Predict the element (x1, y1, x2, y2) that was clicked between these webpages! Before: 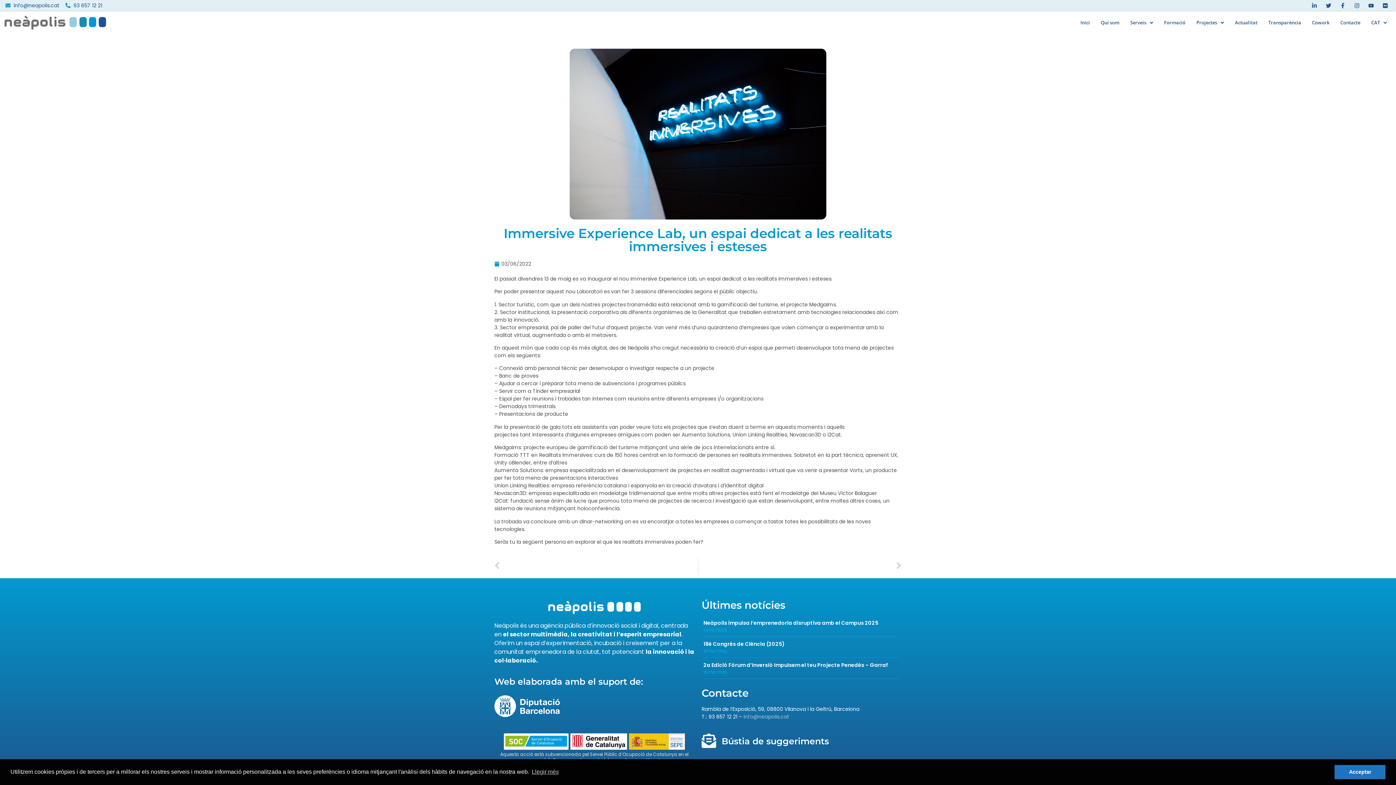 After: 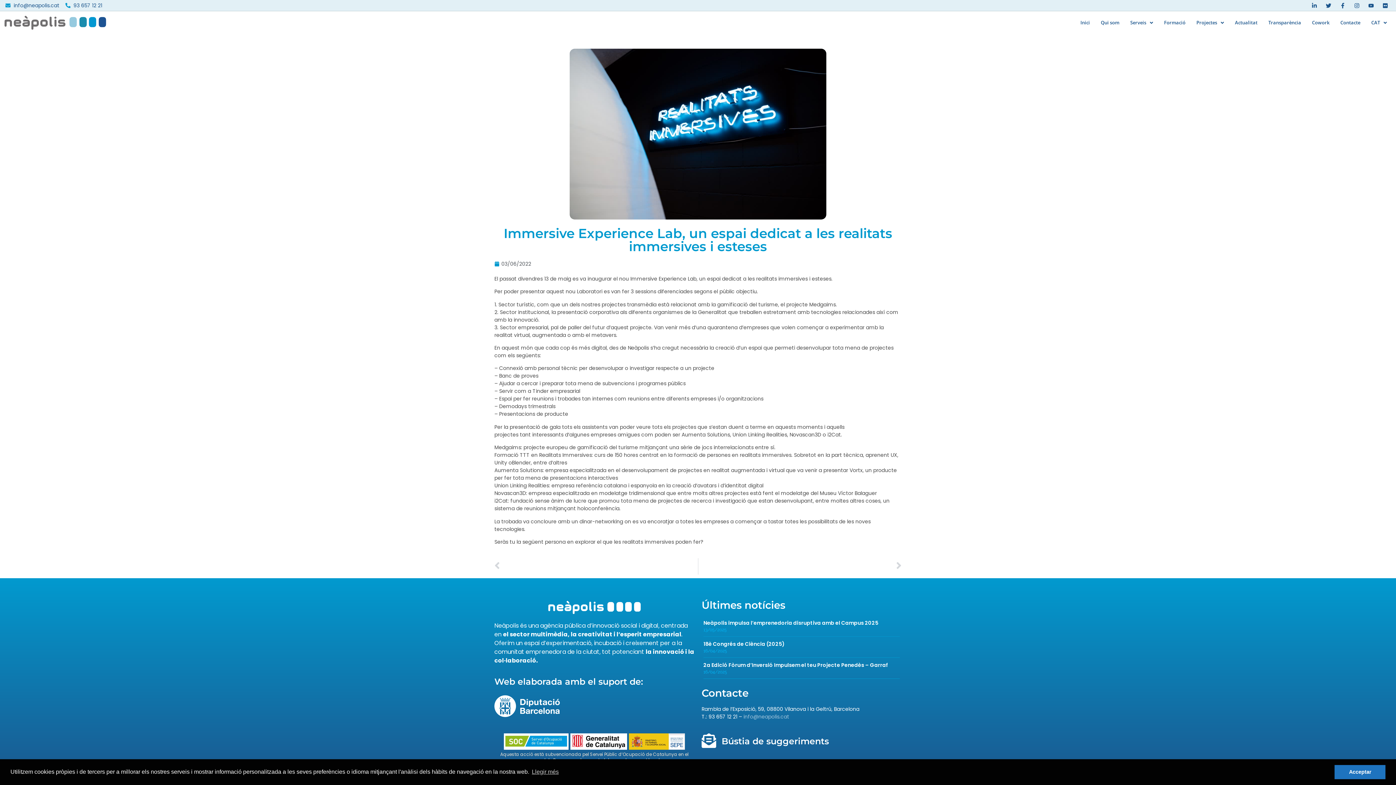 Action: label: Neàpolis impulsa l’emprenedoria disruptiva amb el Campus 2025 bbox: (703, 619, 878, 627)